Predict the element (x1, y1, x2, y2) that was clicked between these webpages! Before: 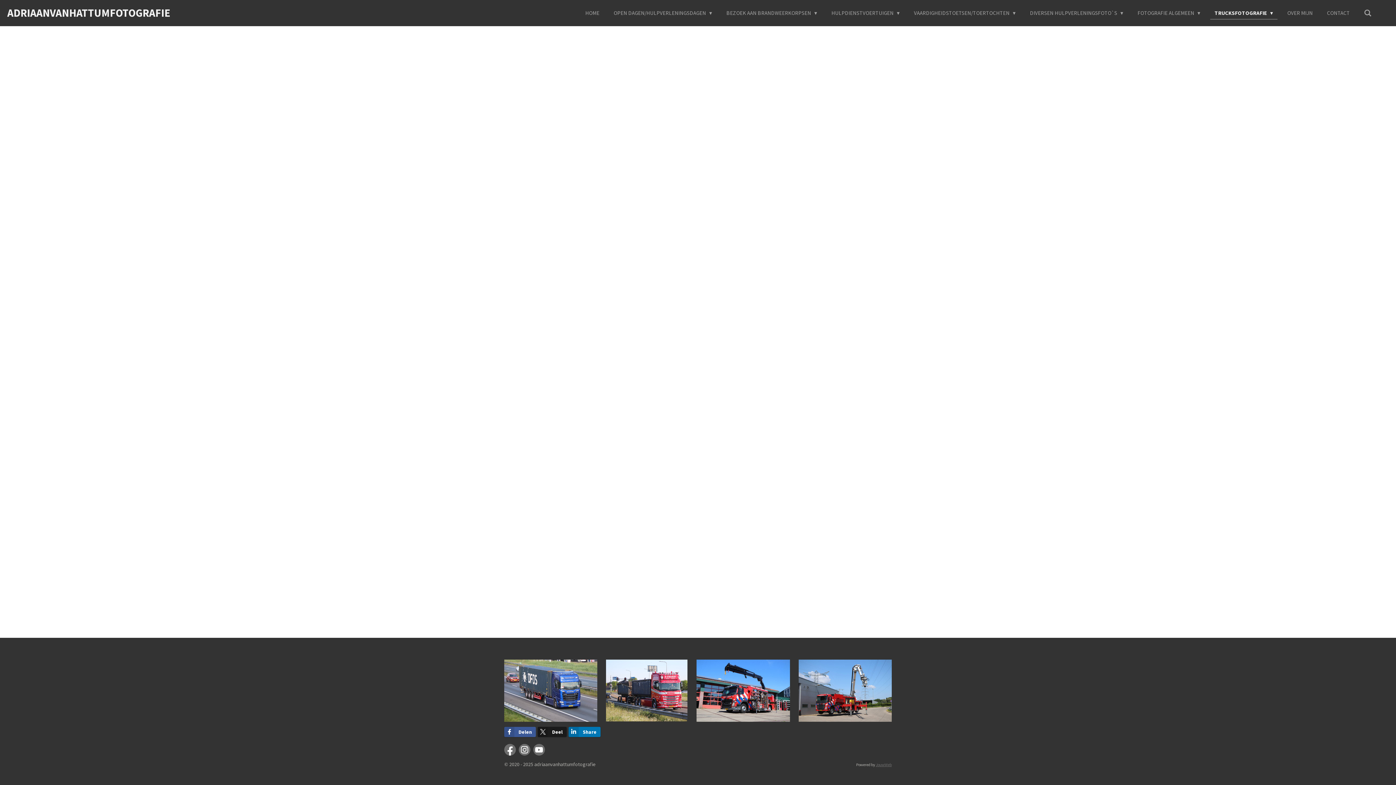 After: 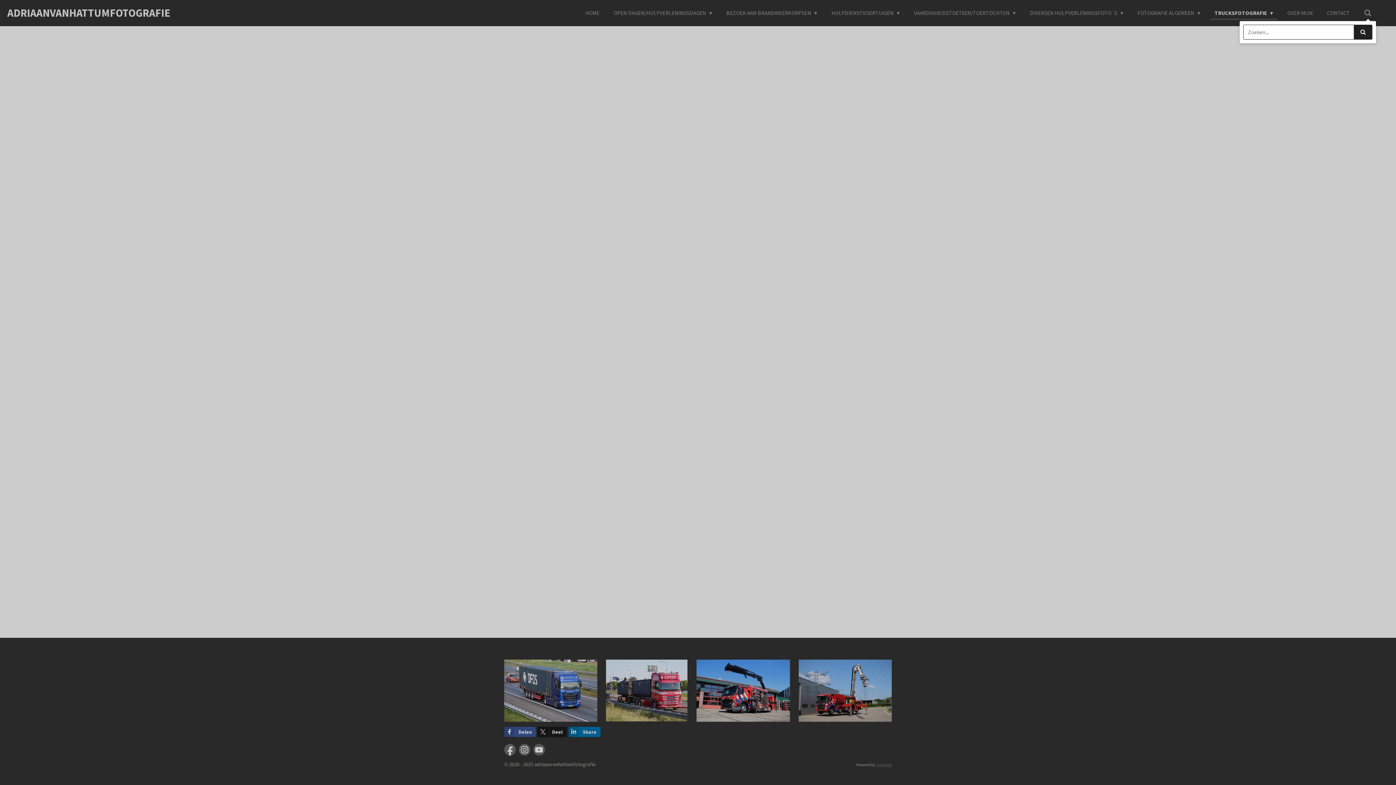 Action: bbox: (1360, 7, 1376, 18)